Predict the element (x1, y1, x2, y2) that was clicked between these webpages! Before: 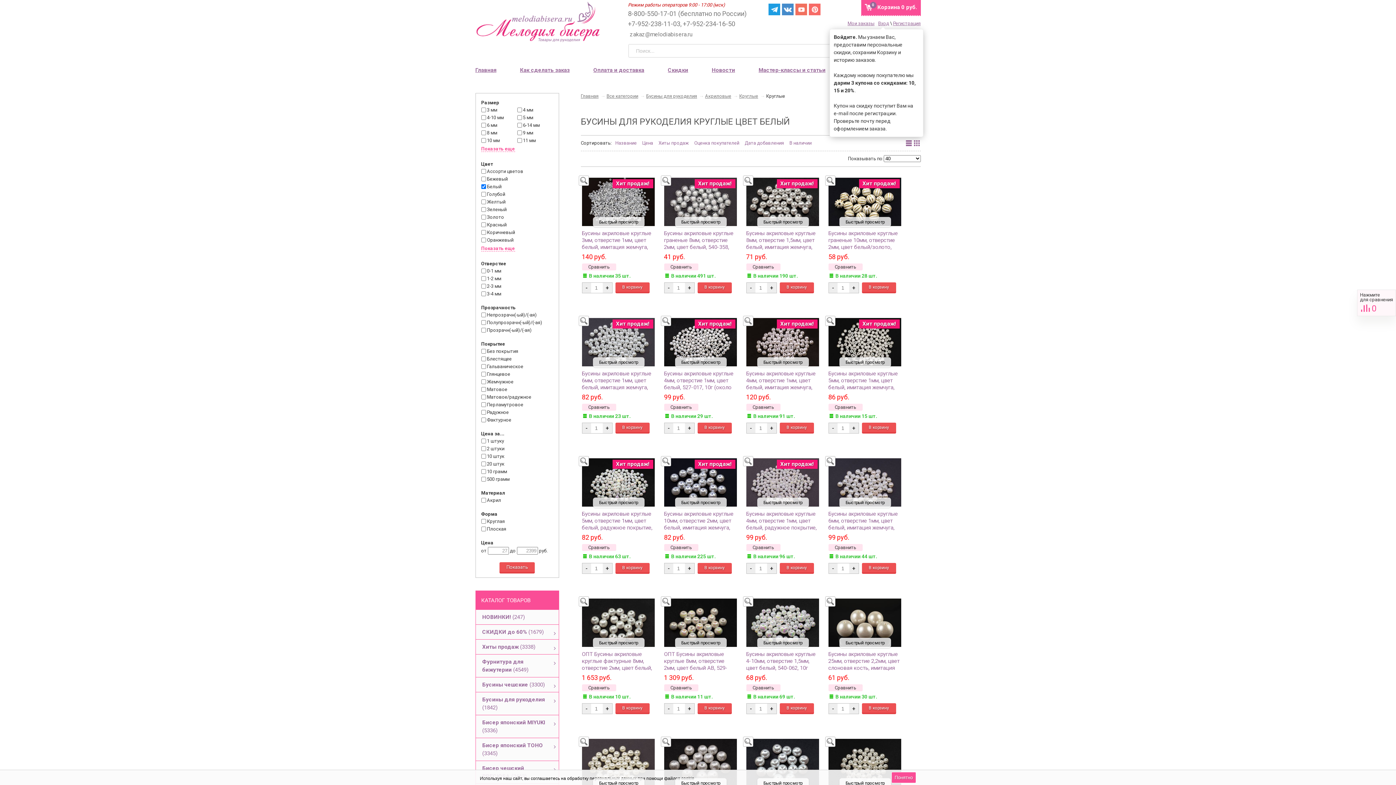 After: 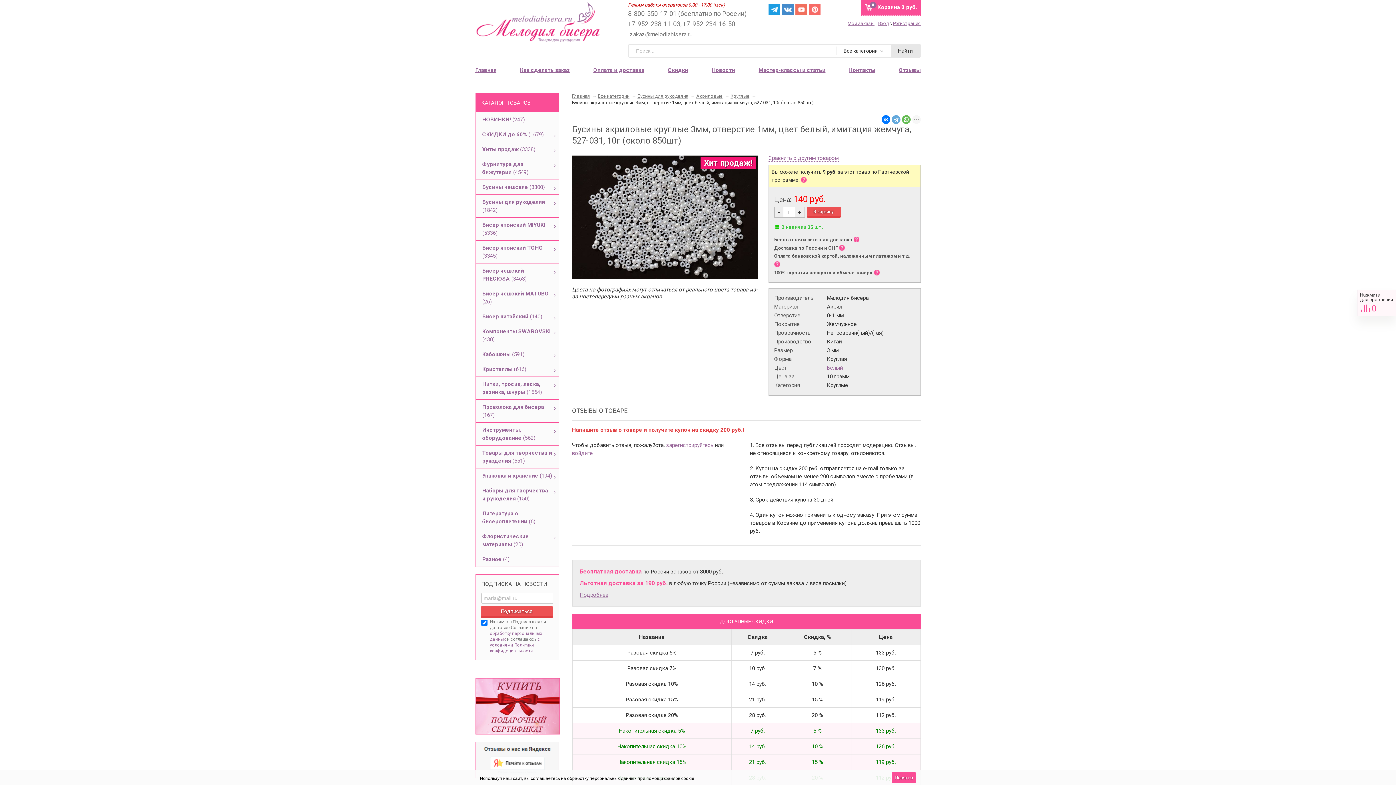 Action: label: Хит продаж!
Бусины акриловые круглые 3мм, отверстие 1мм, цвет белый, имитация жемчуга, 527-031, 10г (около 850шт) bbox: (582, 177, 654, 251)